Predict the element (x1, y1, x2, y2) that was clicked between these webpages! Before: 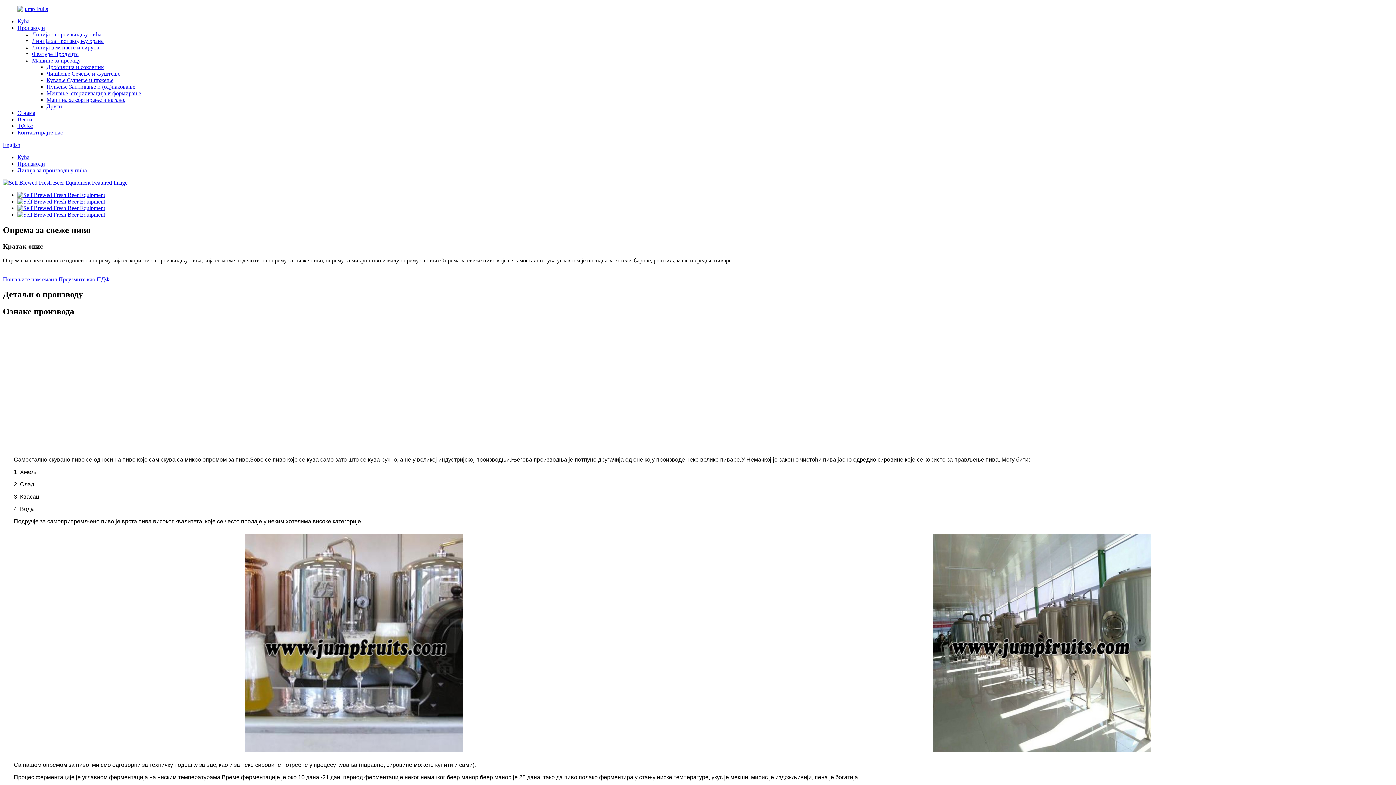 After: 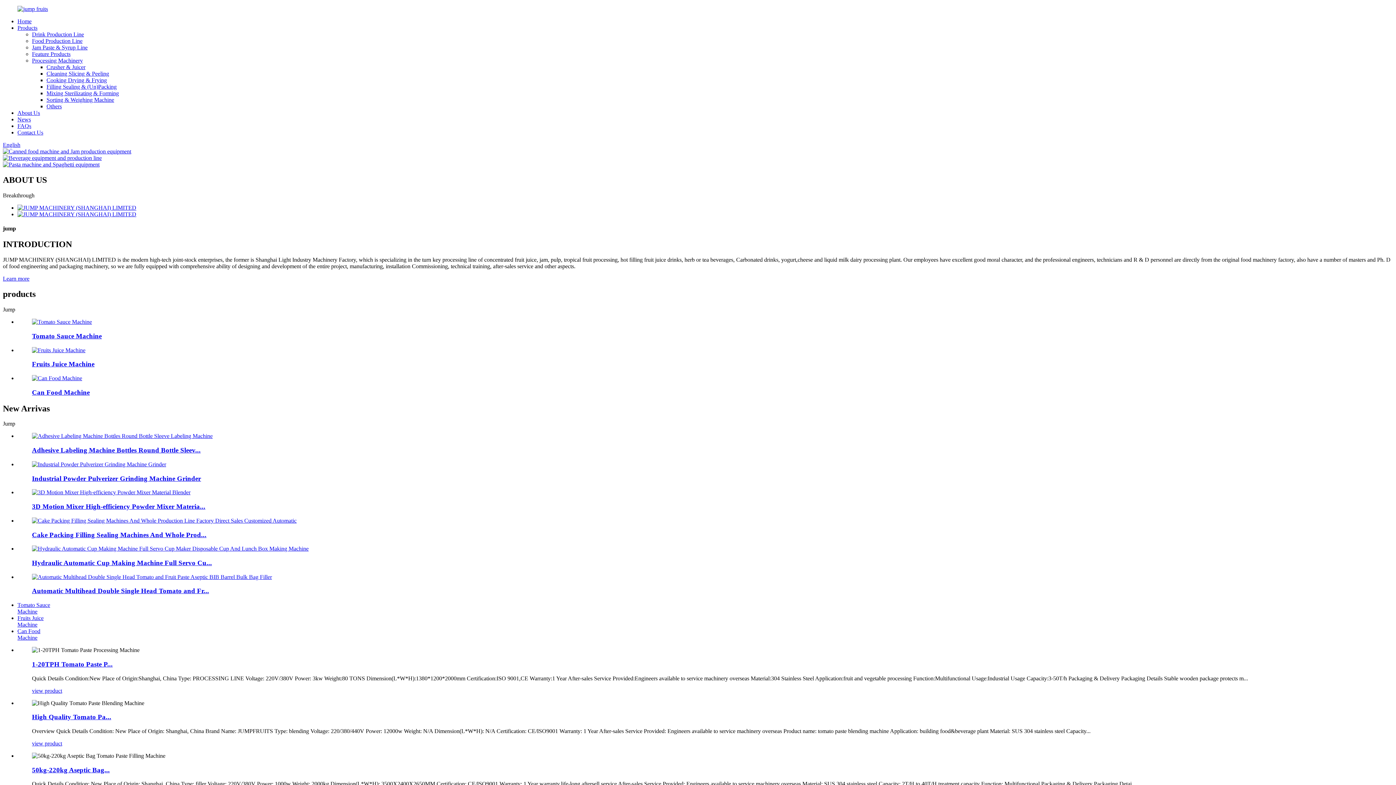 Action: label: English bbox: (2, 141, 20, 148)